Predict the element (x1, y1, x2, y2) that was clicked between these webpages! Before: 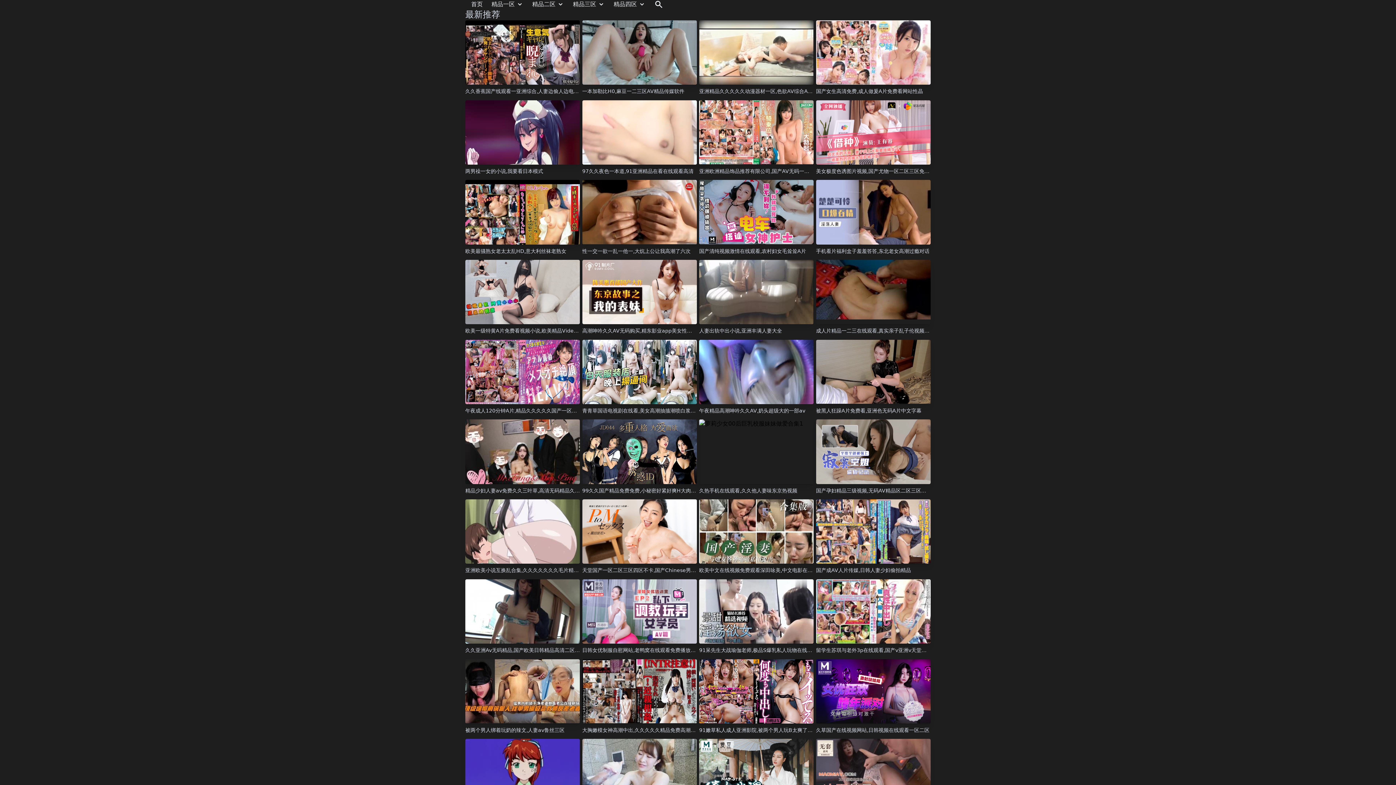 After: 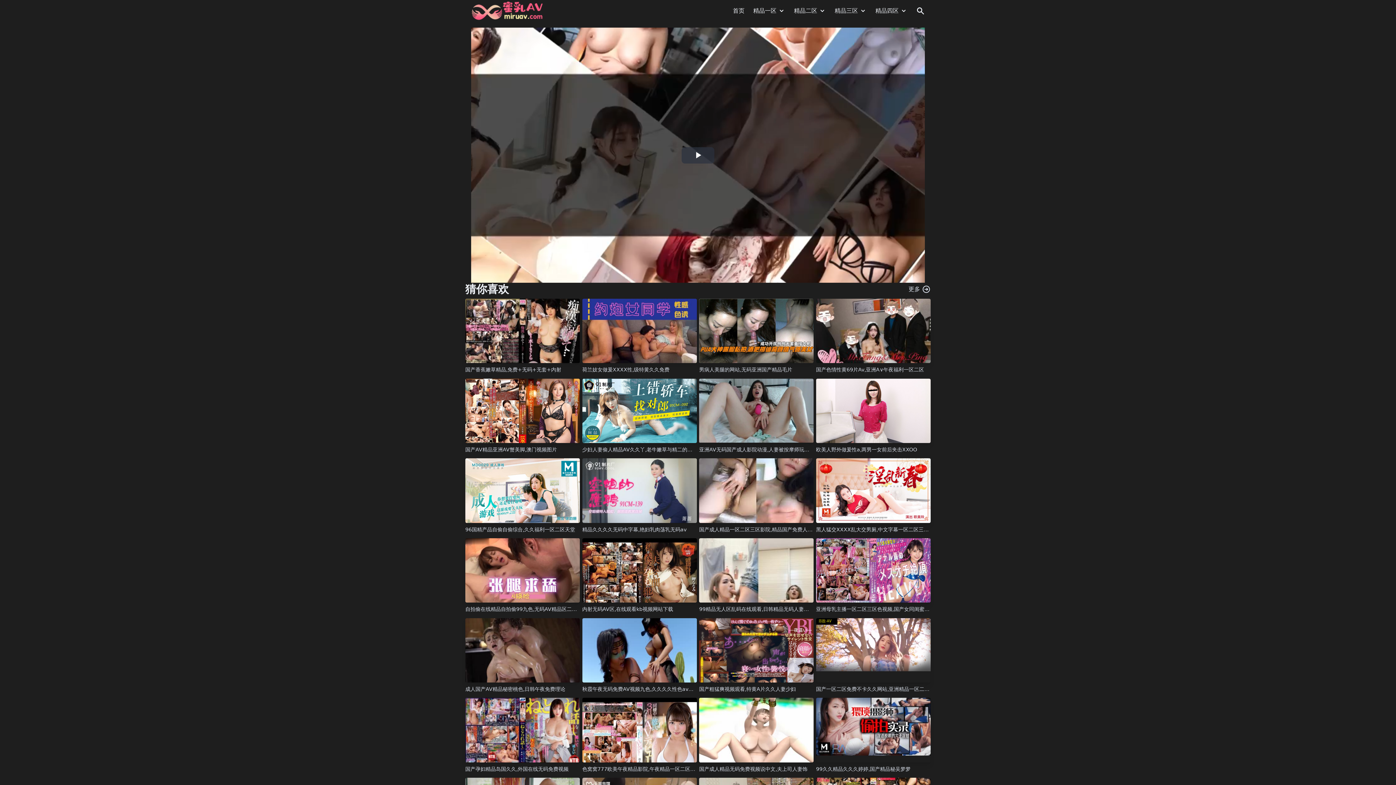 Action: label: 国产孕妇精品三级视频,无码AV精品区二区三区在线 bbox: (816, 487, 931, 493)